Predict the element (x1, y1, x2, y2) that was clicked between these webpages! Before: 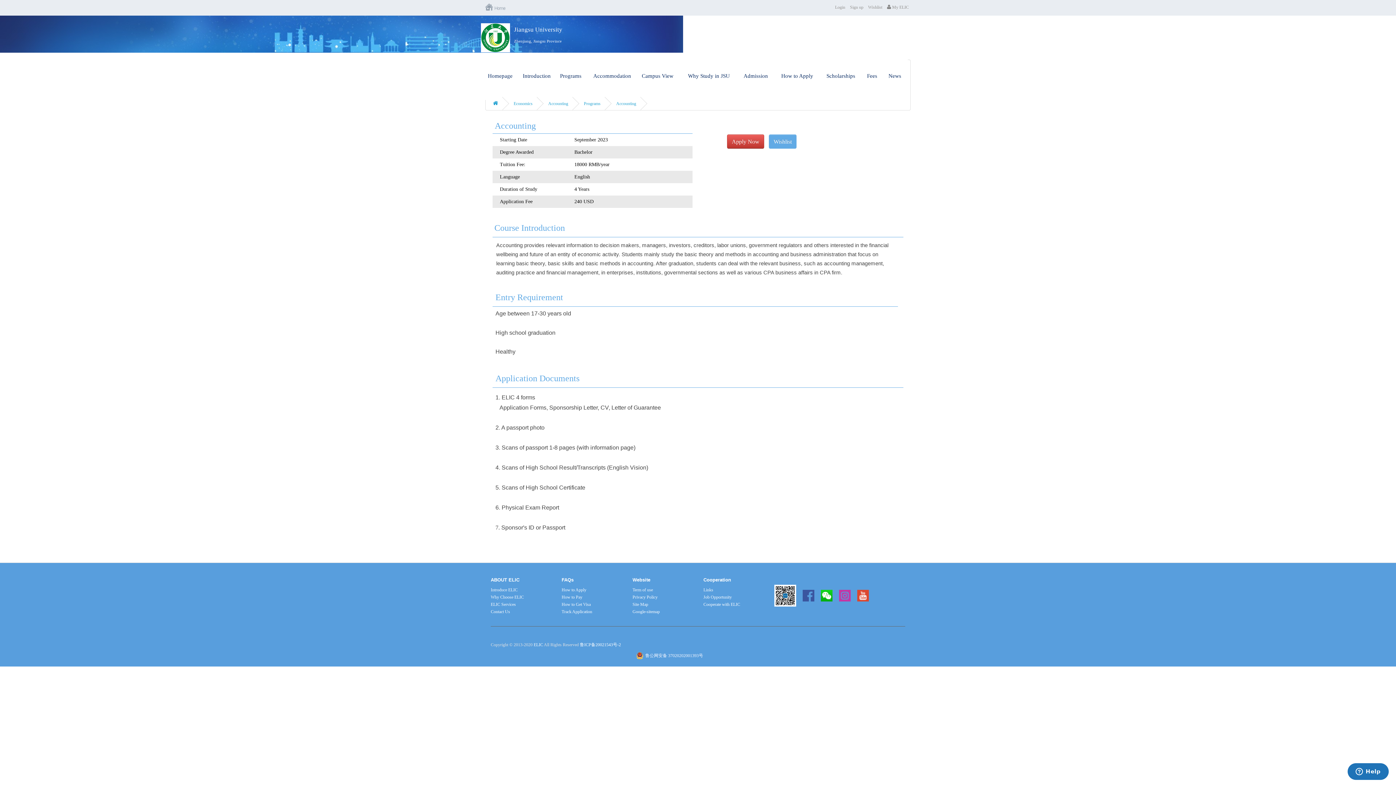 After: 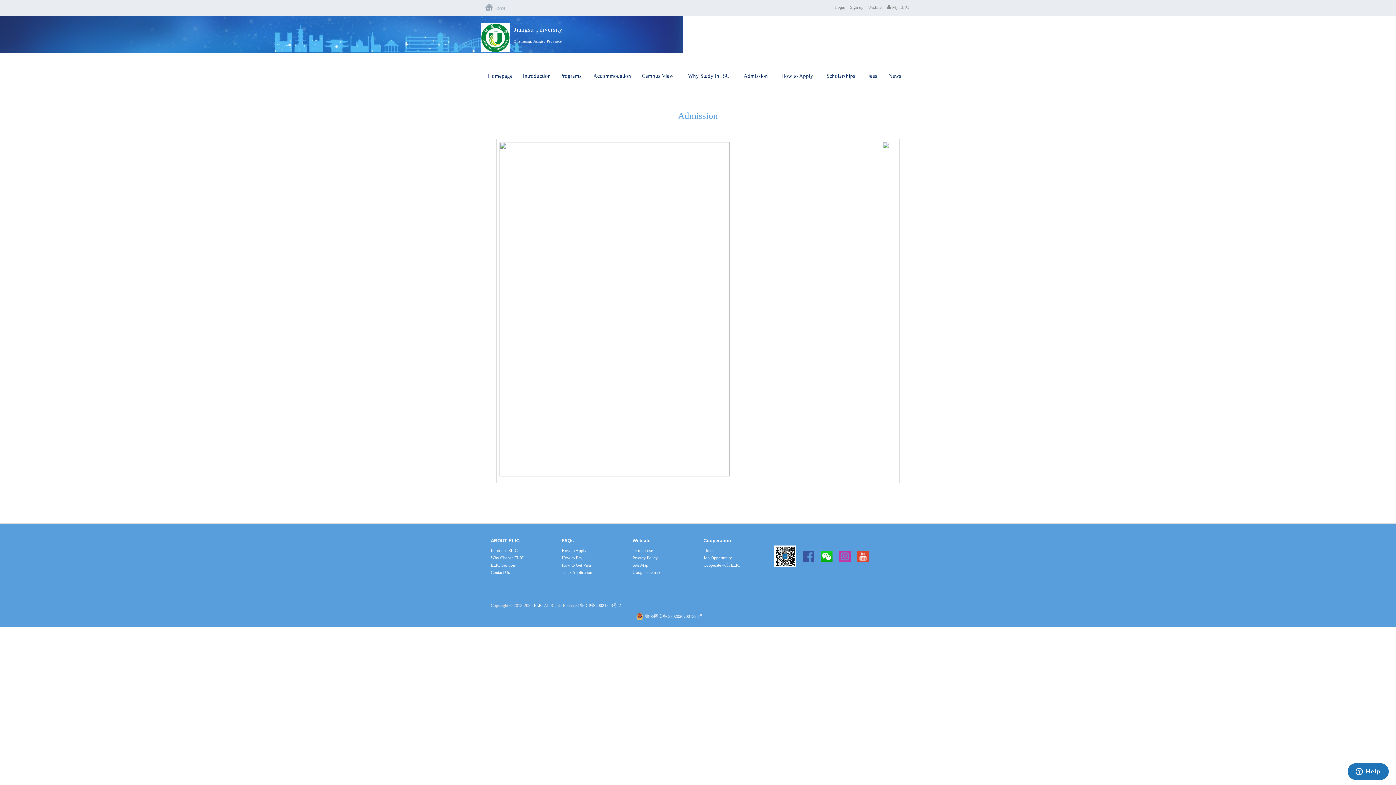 Action: bbox: (737, 54, 774, 85) label: Admission